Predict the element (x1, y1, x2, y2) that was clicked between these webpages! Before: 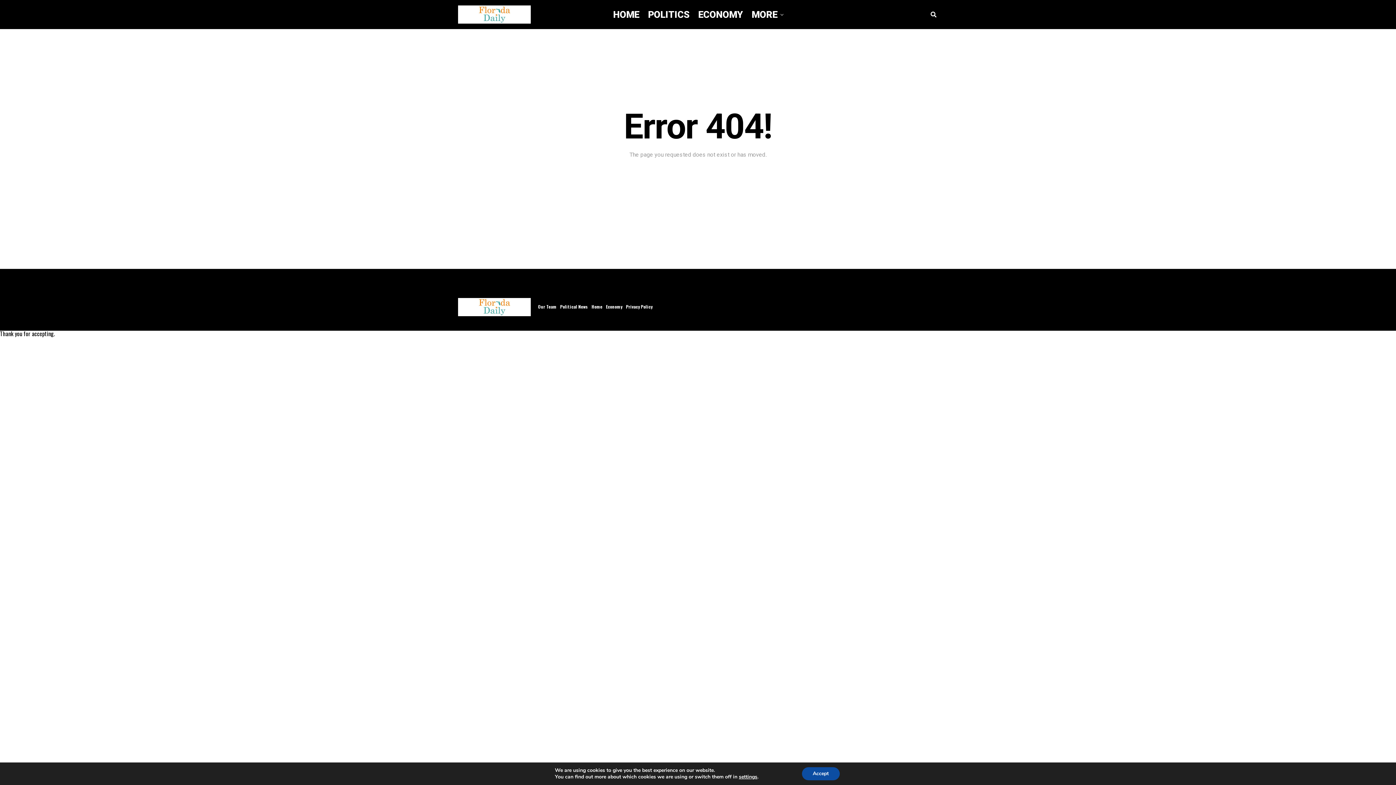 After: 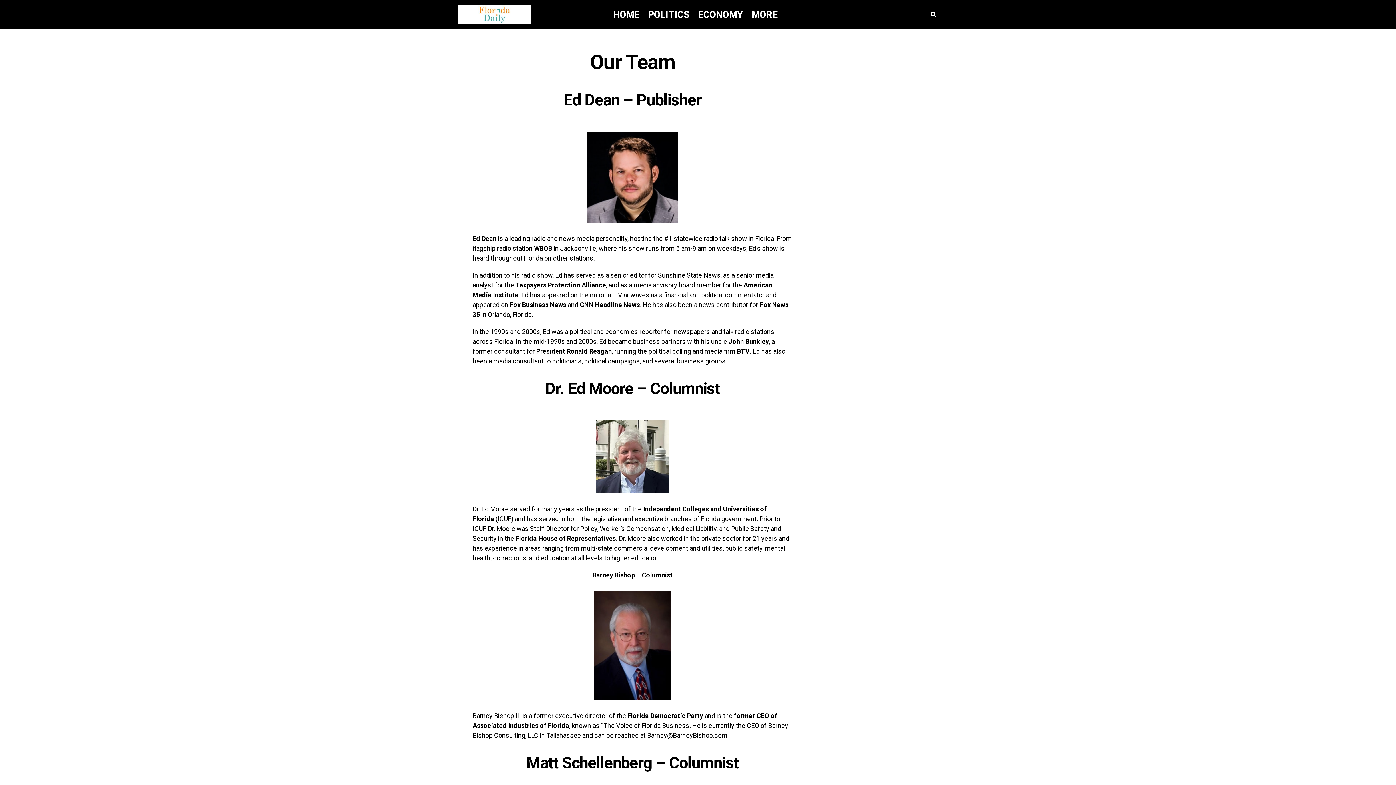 Action: label: Our Team bbox: (538, 303, 556, 309)